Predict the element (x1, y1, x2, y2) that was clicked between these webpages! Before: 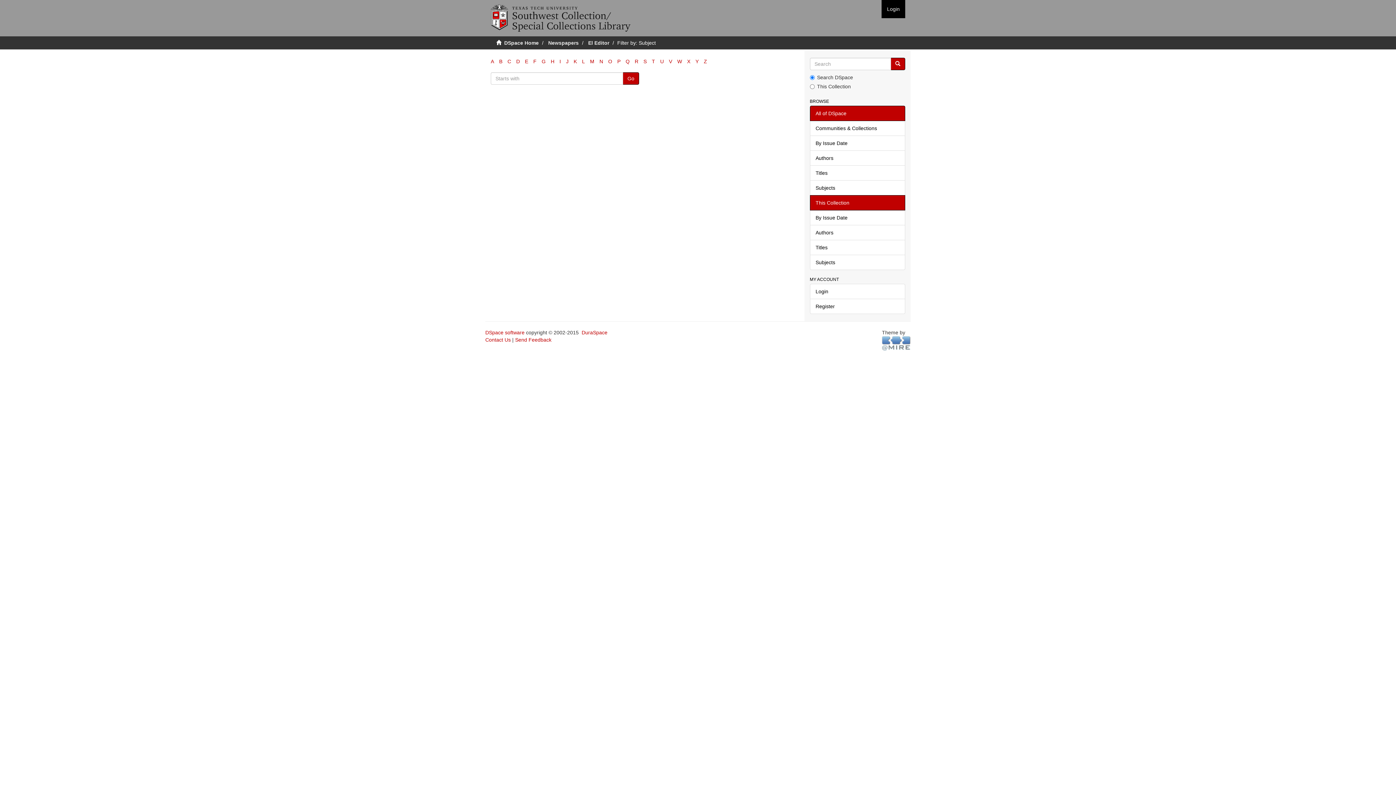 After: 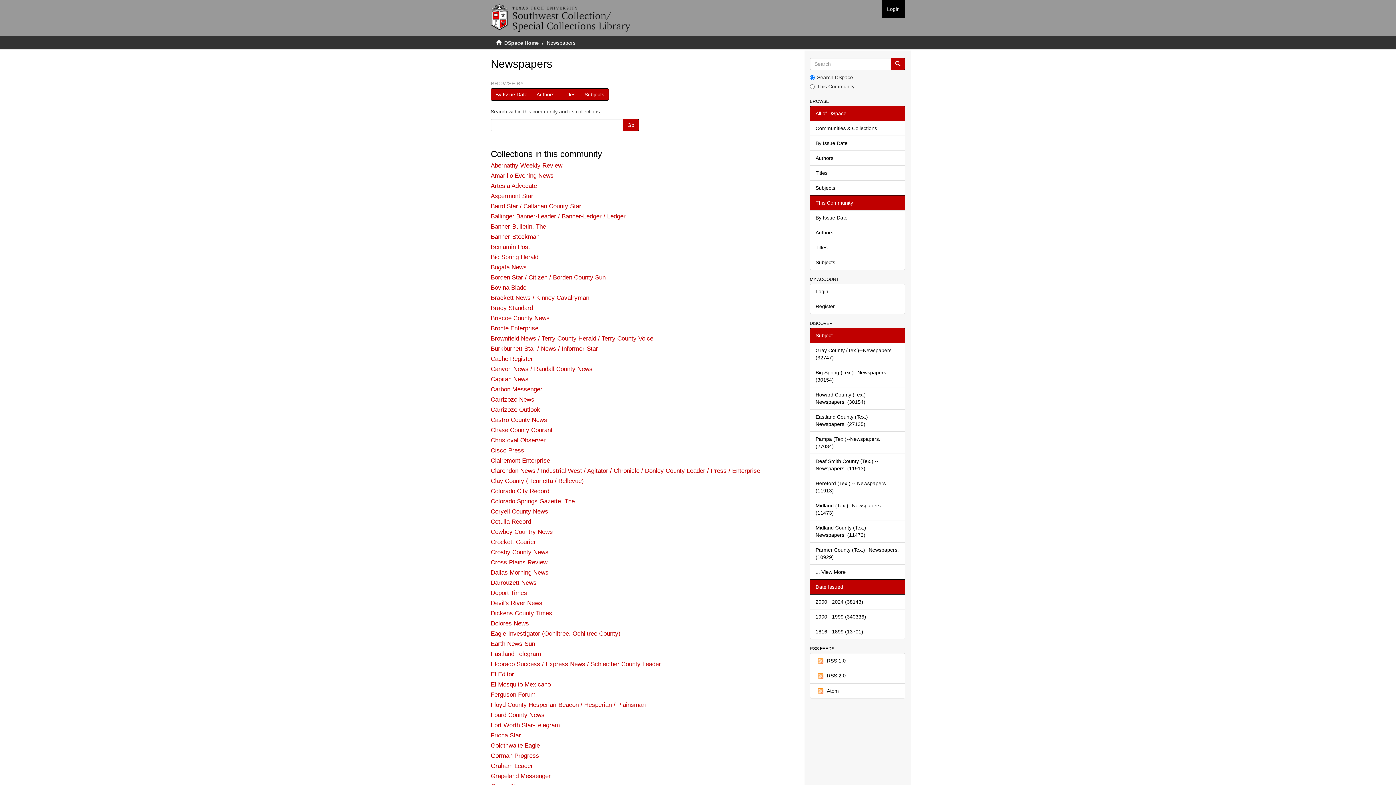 Action: bbox: (548, 40, 578, 45) label: Newspapers